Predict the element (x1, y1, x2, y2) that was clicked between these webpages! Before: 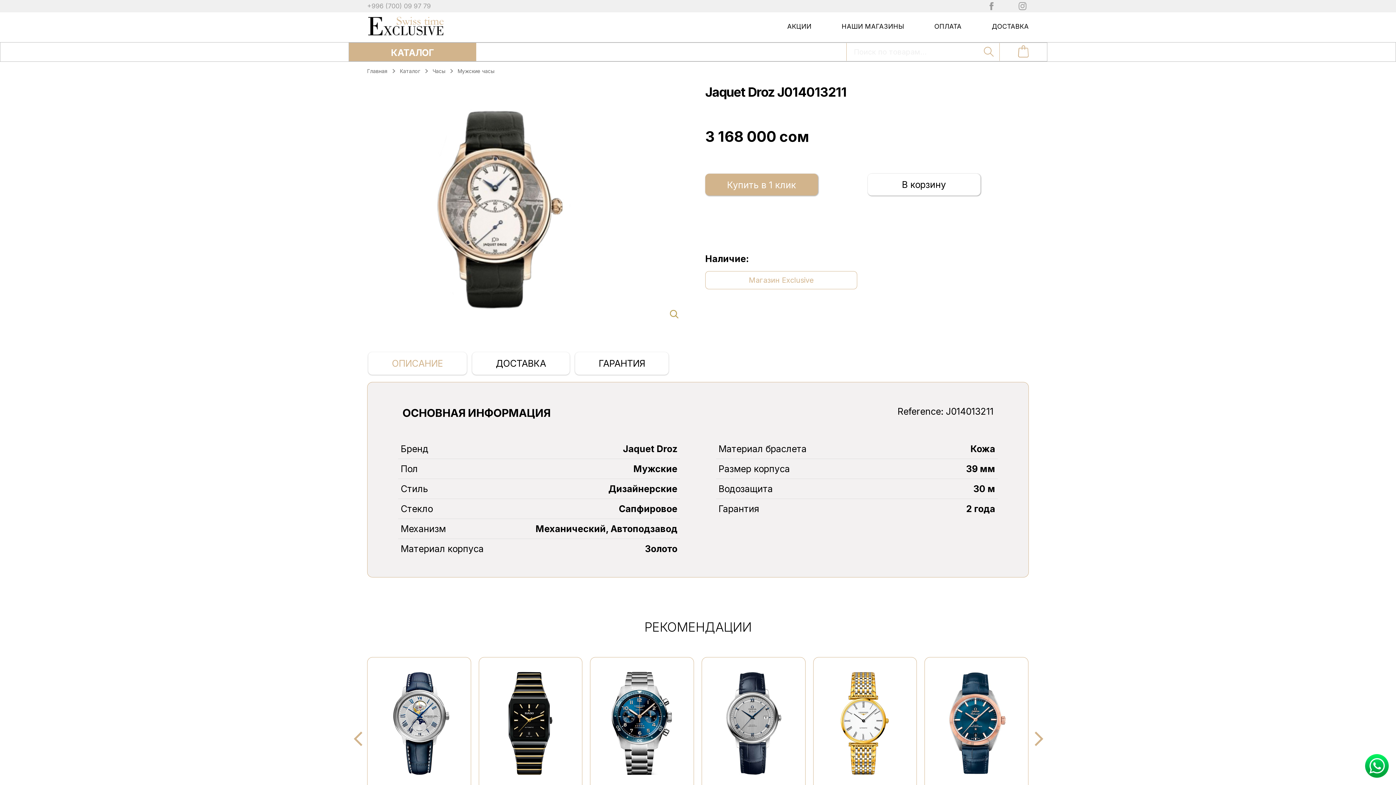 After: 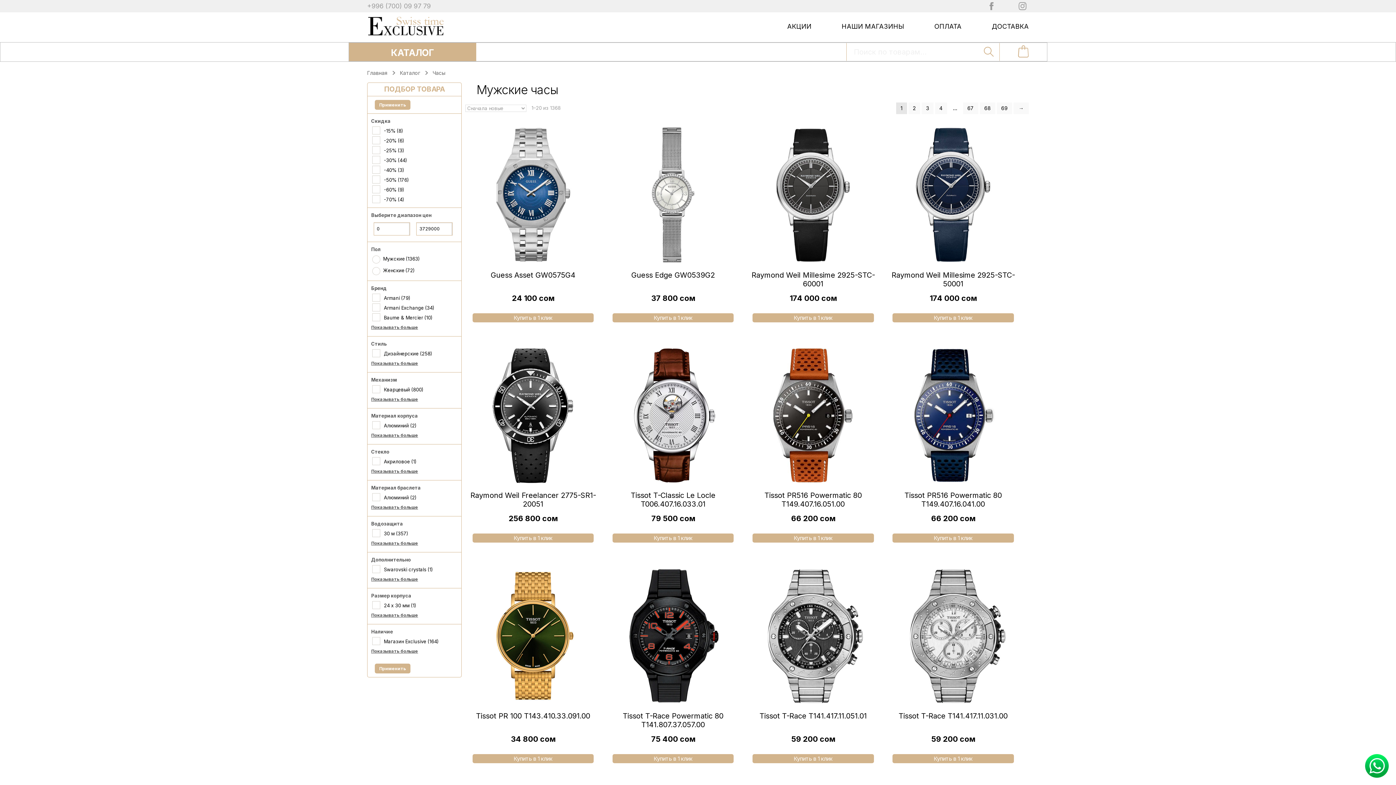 Action: bbox: (457, 68, 498, 74) label: Мужские часы